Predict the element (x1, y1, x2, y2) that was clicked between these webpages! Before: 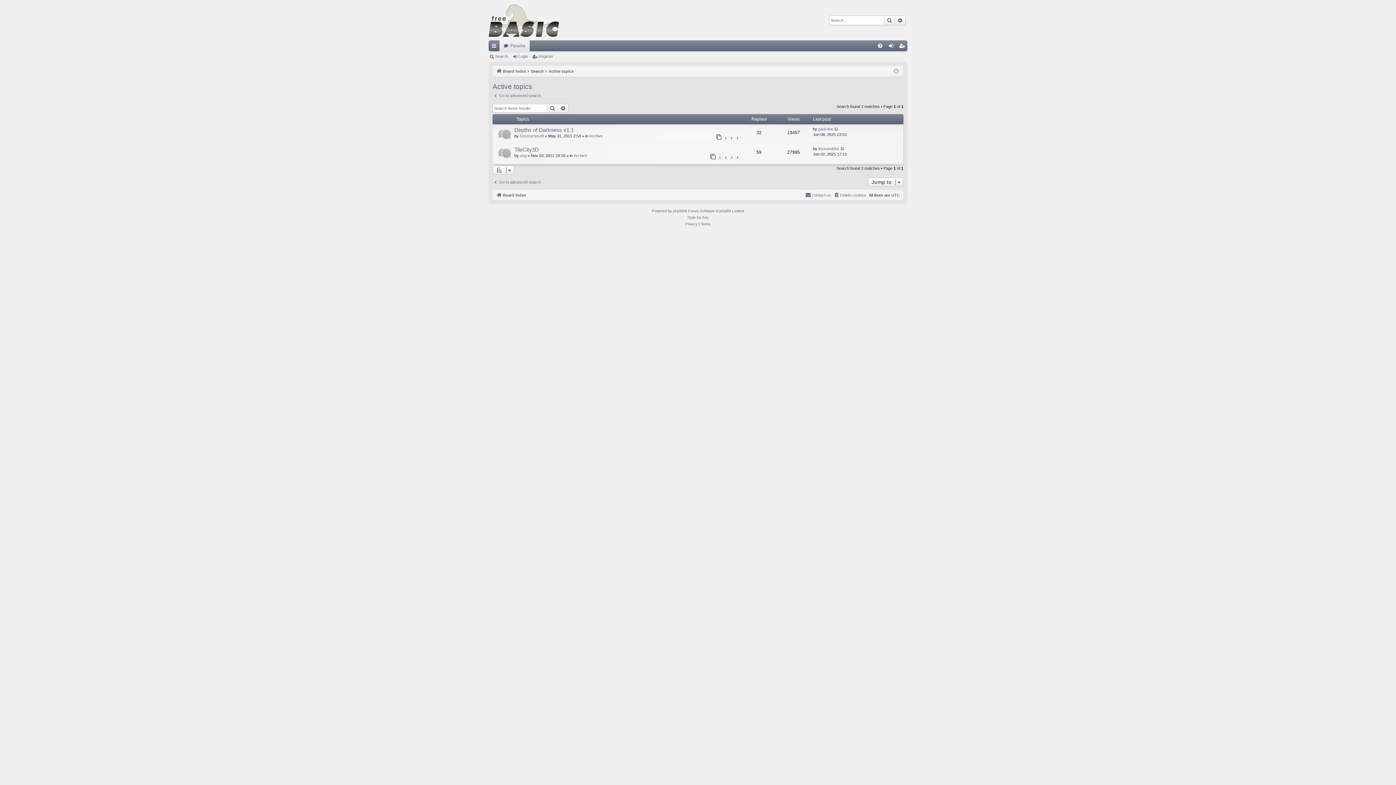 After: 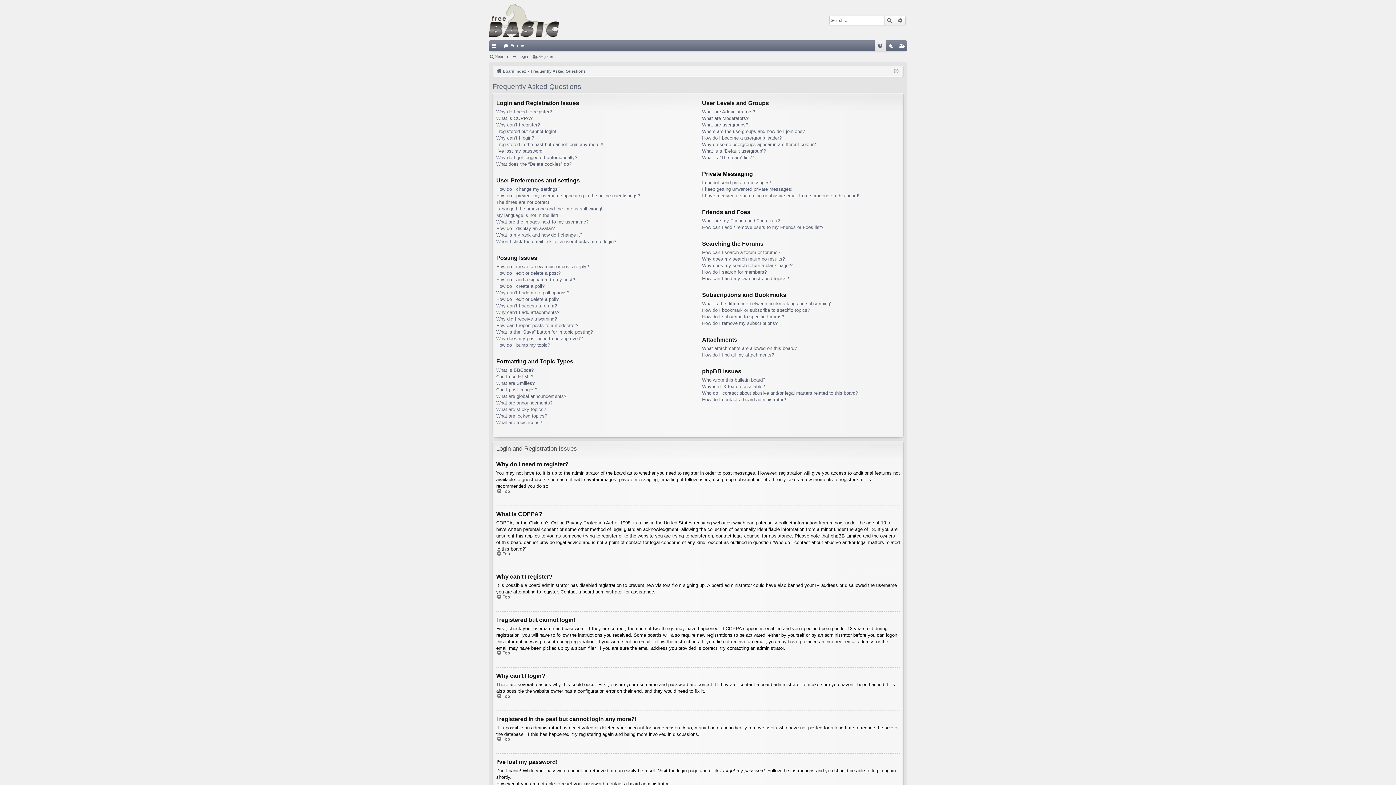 Action: bbox: (874, 40, 885, 51) label: FAQ